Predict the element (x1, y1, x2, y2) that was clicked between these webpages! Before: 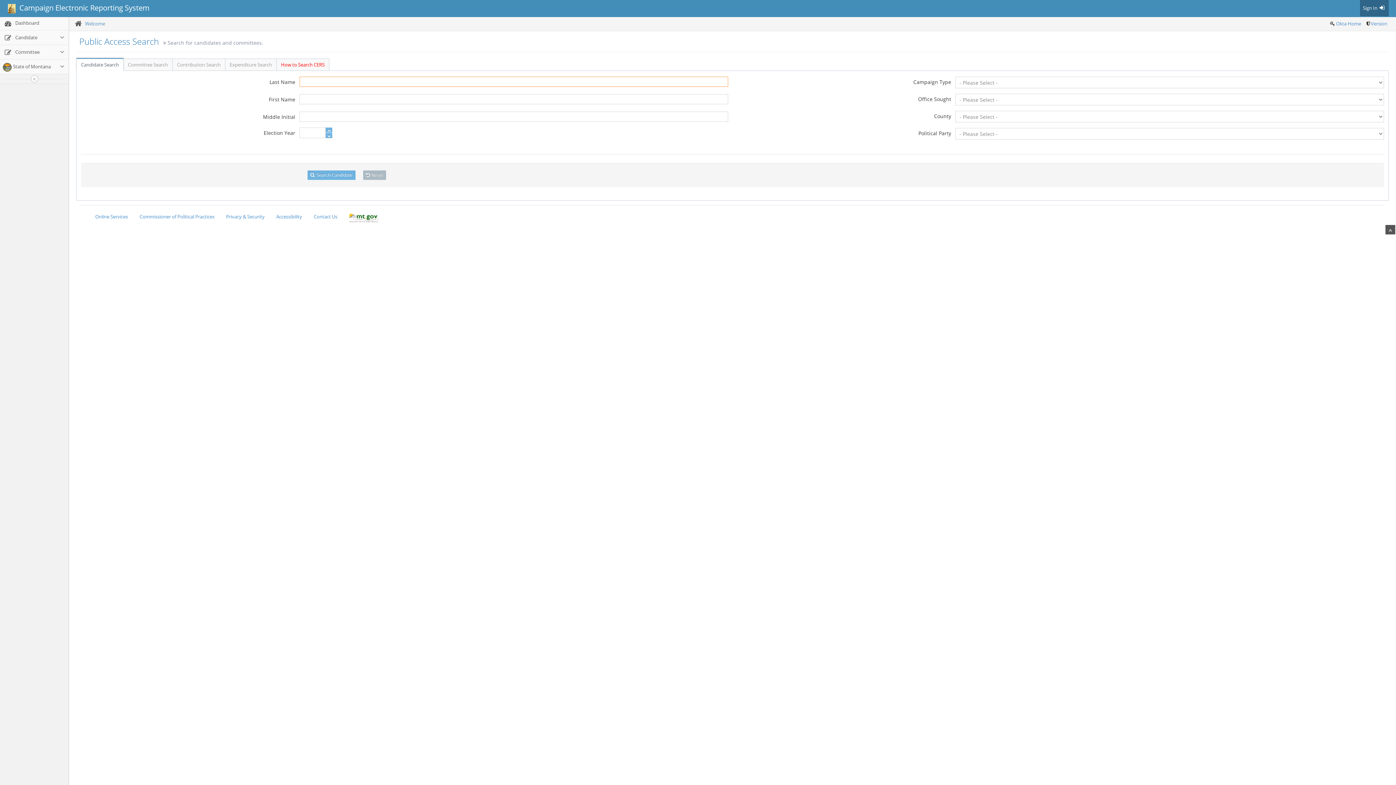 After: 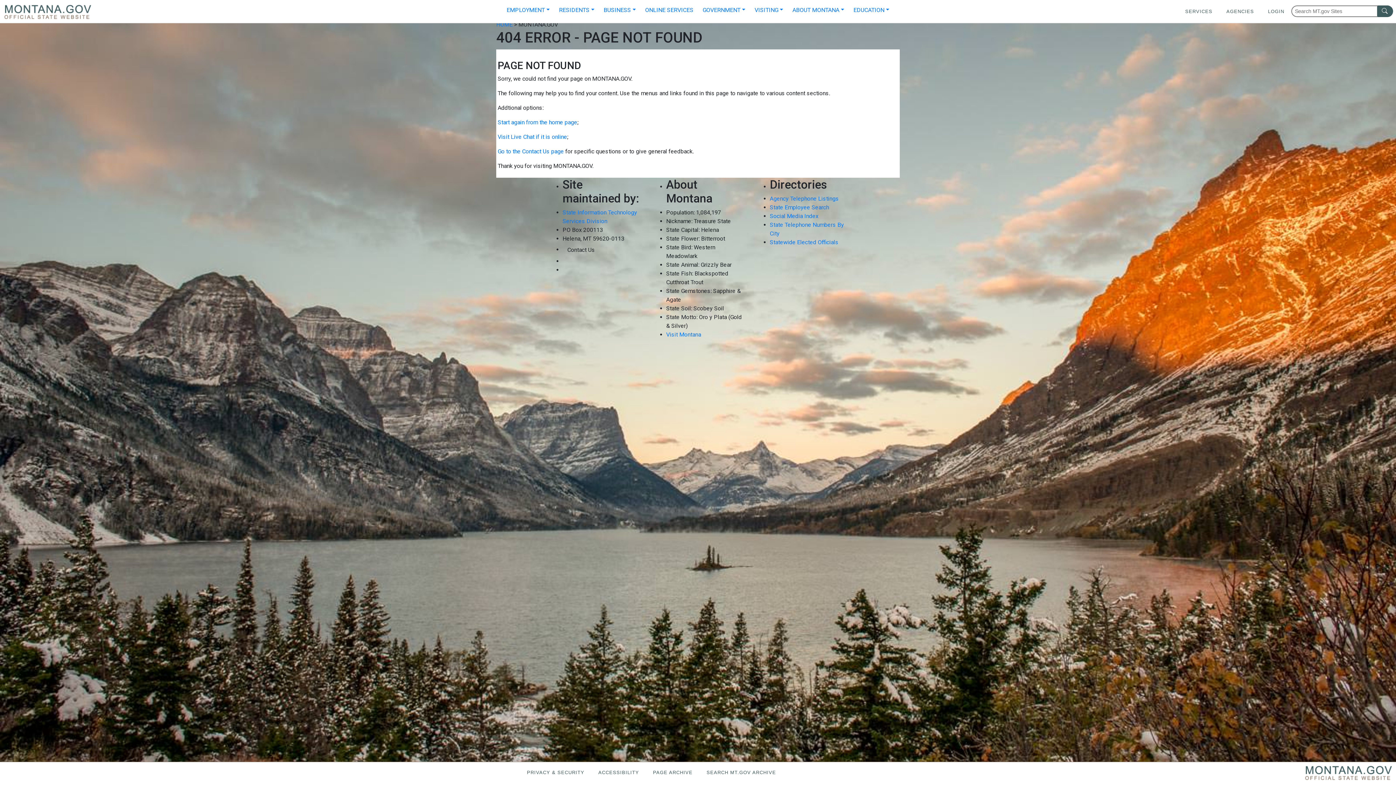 Action: label: Online Services bbox: (89, 209, 133, 224)